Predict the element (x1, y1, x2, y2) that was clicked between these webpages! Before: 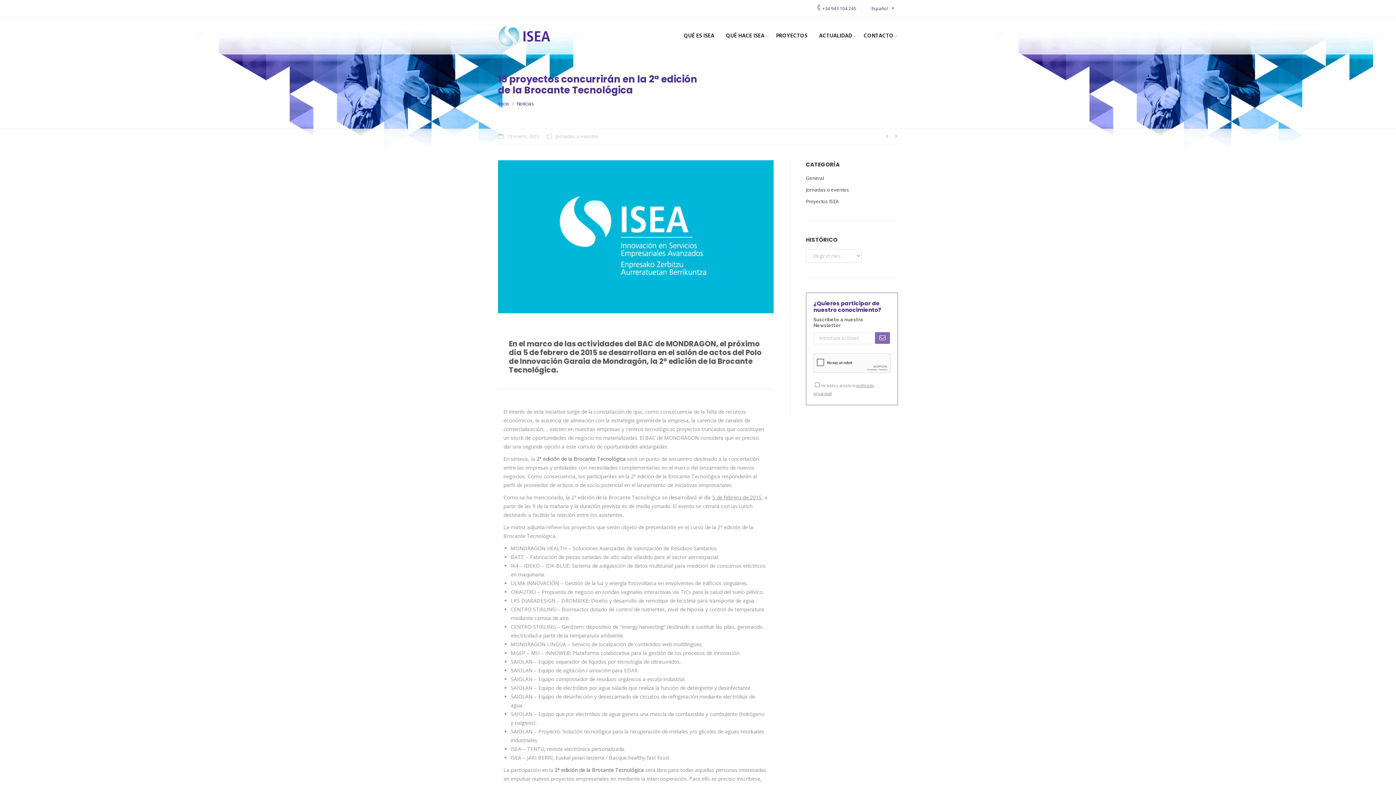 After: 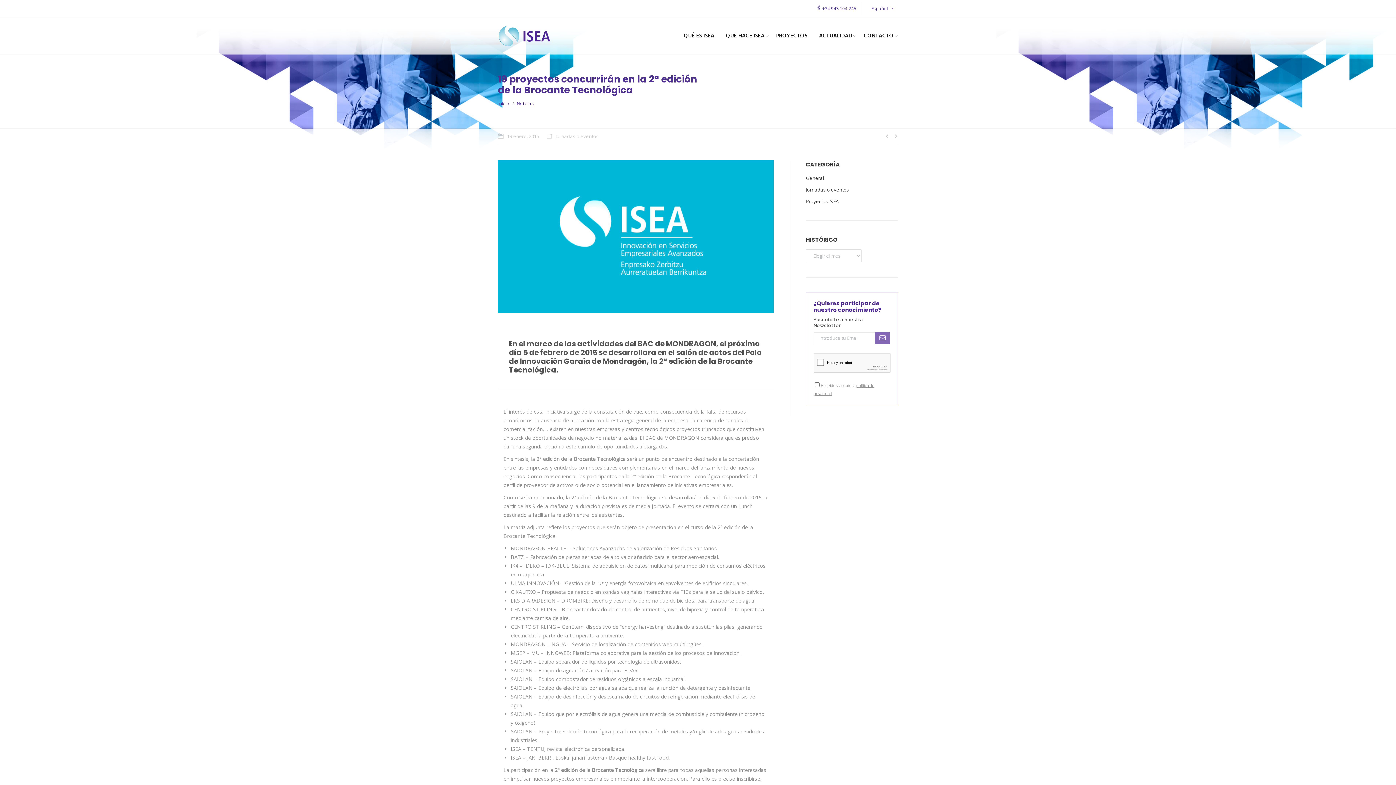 Action: bbox: (498, 132, 539, 140) label: 19 enero, 2015